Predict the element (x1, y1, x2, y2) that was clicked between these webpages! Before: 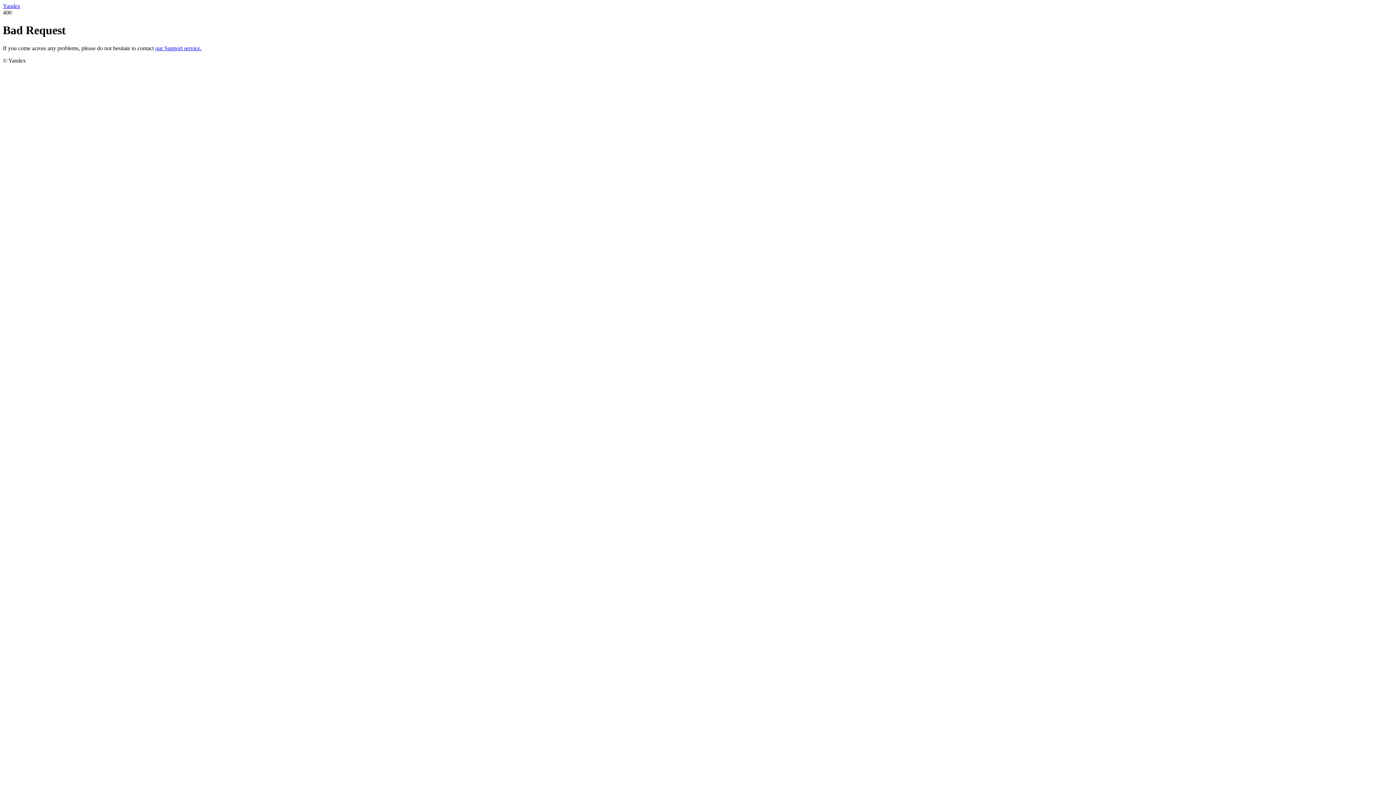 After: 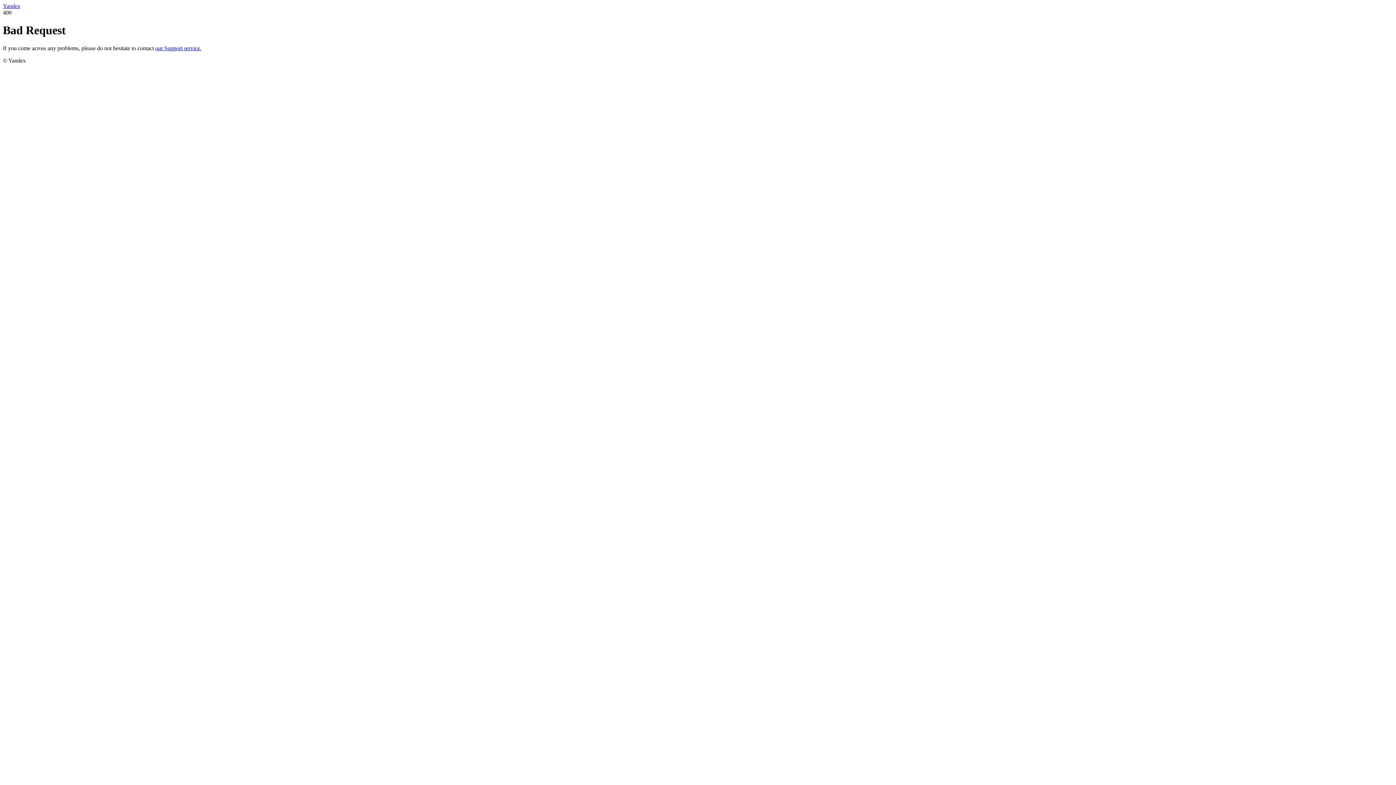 Action: label: Yandex bbox: (2, 2, 20, 9)